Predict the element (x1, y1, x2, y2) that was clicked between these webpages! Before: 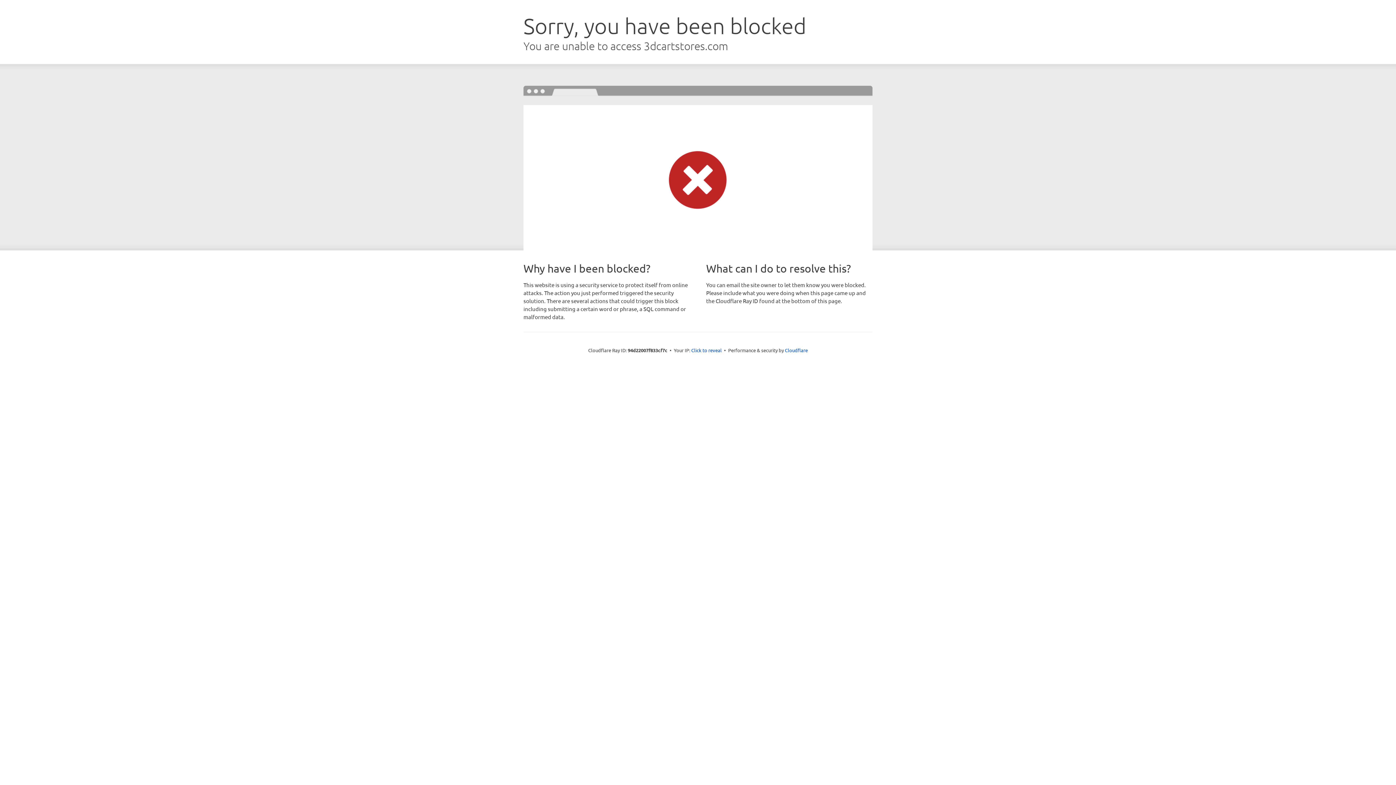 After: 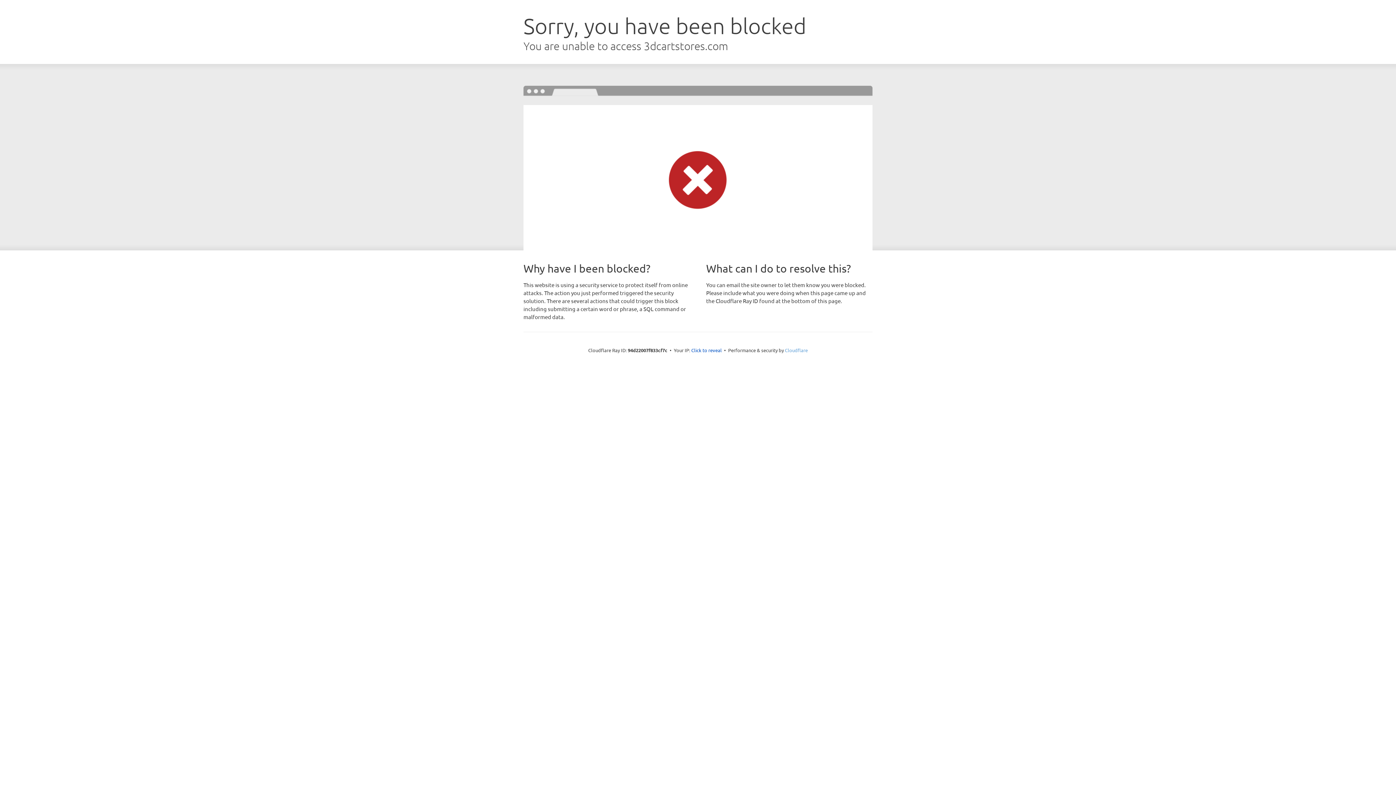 Action: label: Cloudflare bbox: (785, 347, 808, 353)